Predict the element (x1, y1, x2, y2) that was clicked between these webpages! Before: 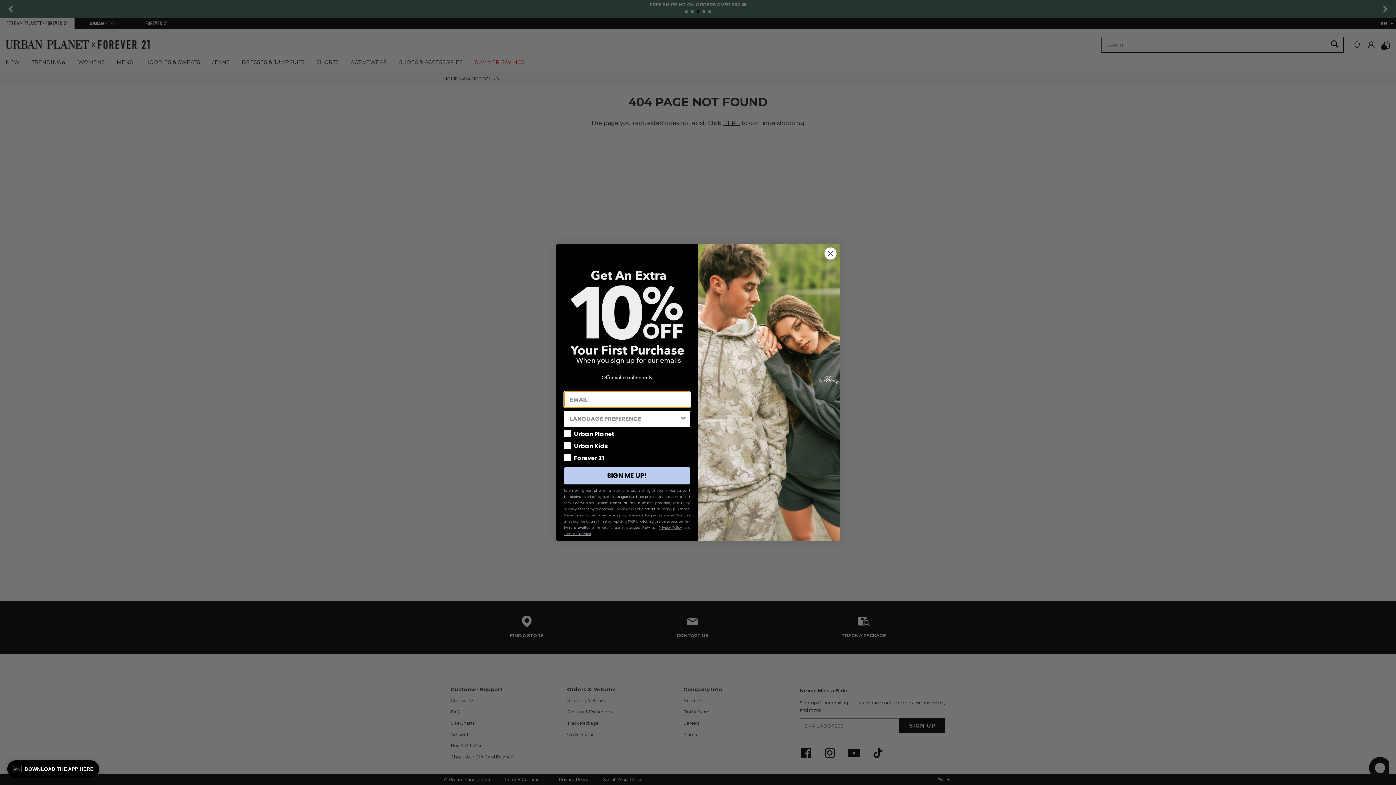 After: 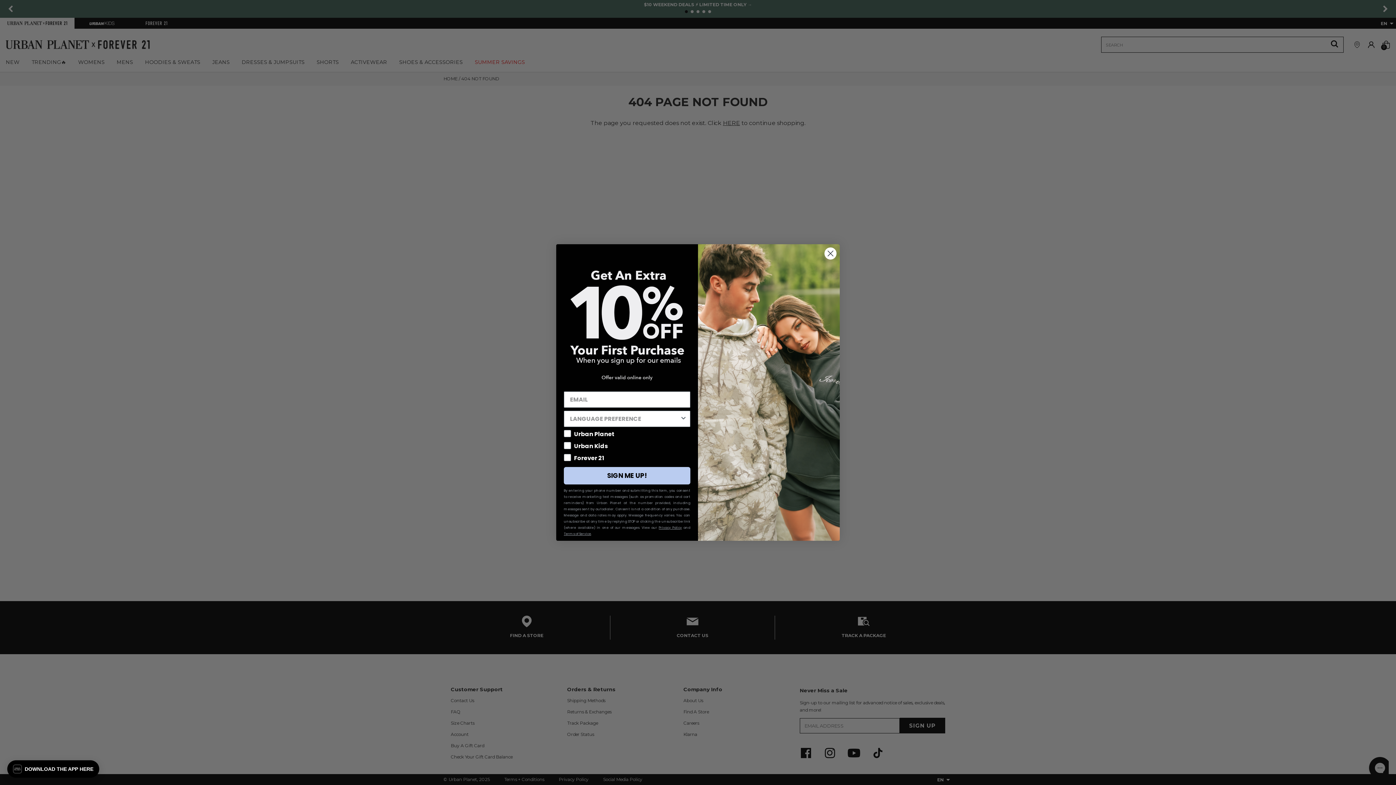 Action: label: Terms of Service bbox: (564, 531, 591, 536)